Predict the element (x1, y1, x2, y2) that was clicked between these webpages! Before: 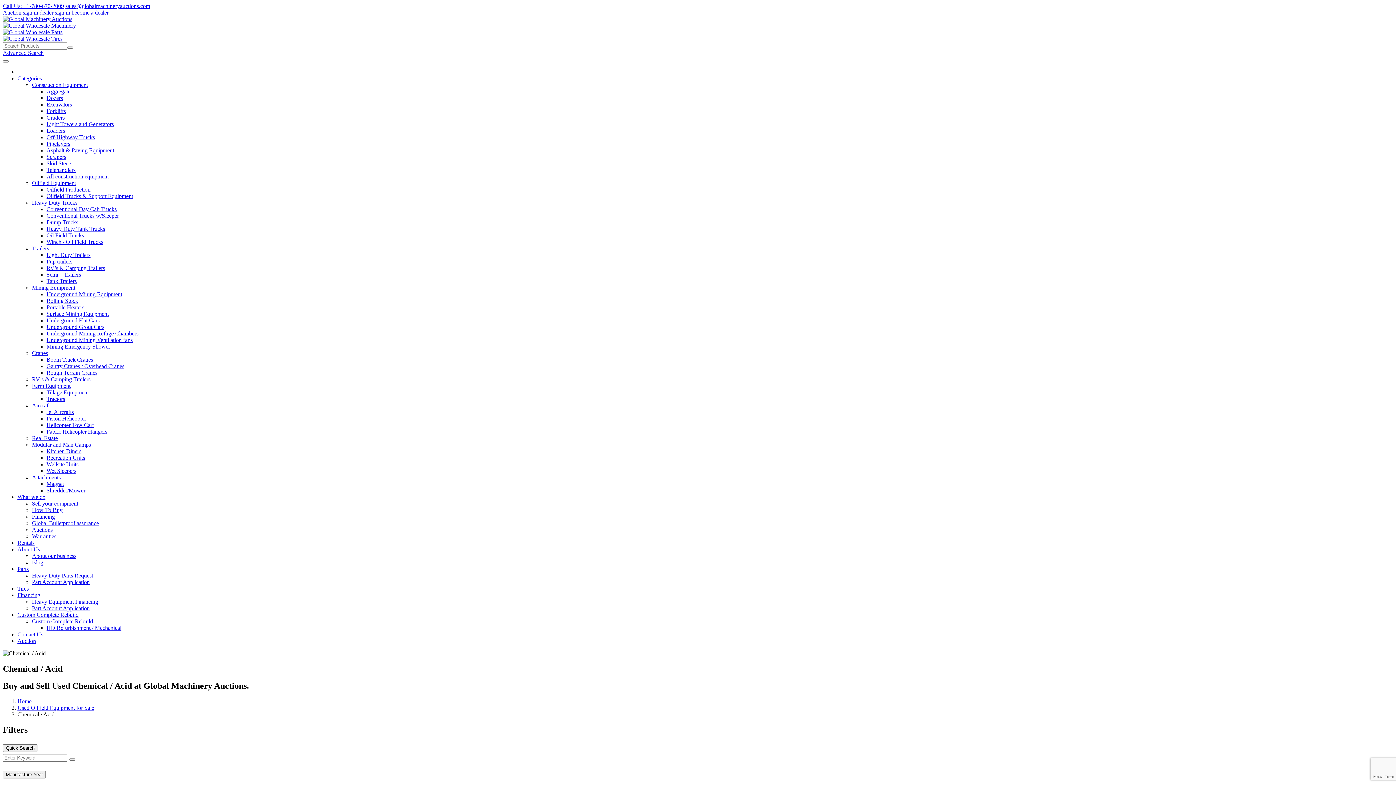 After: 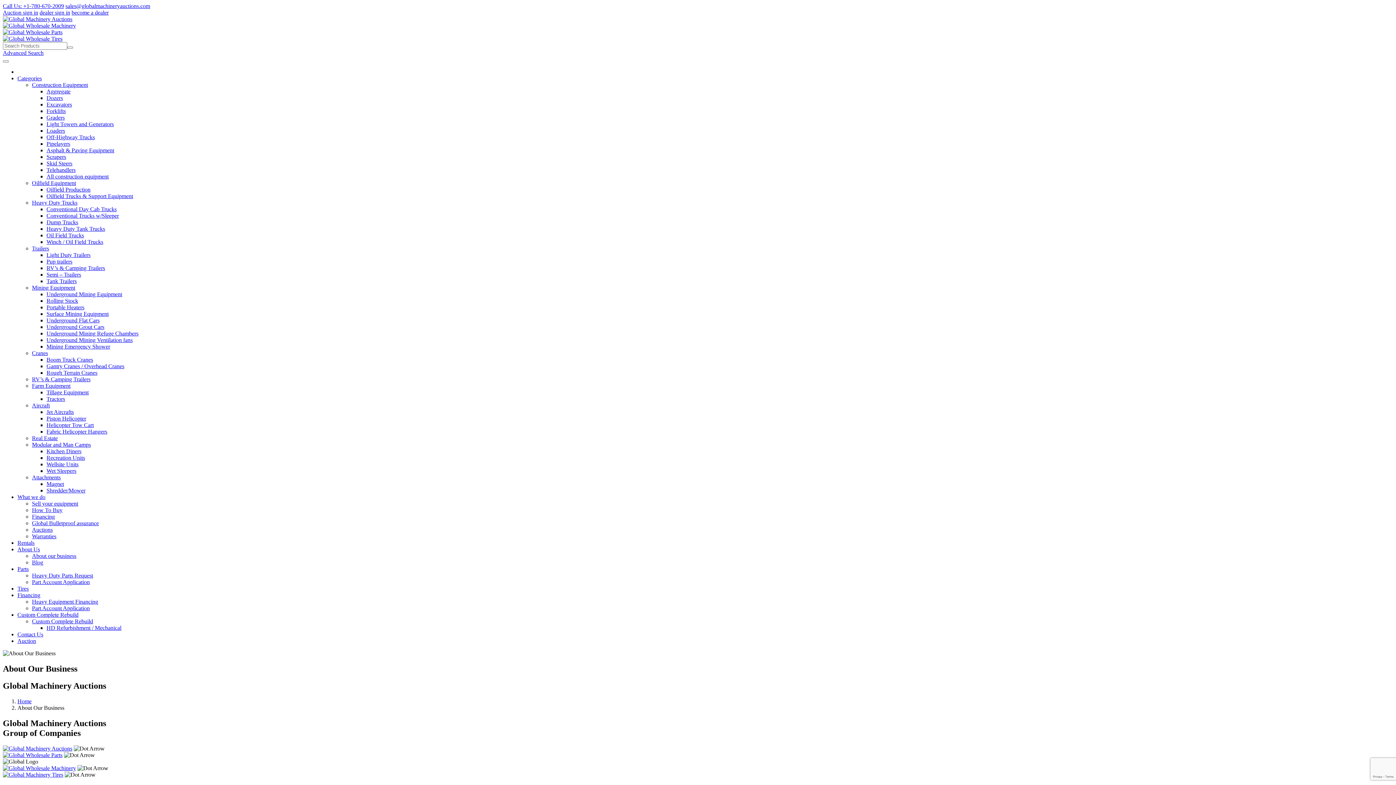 Action: bbox: (32, 553, 76, 559) label: About our business